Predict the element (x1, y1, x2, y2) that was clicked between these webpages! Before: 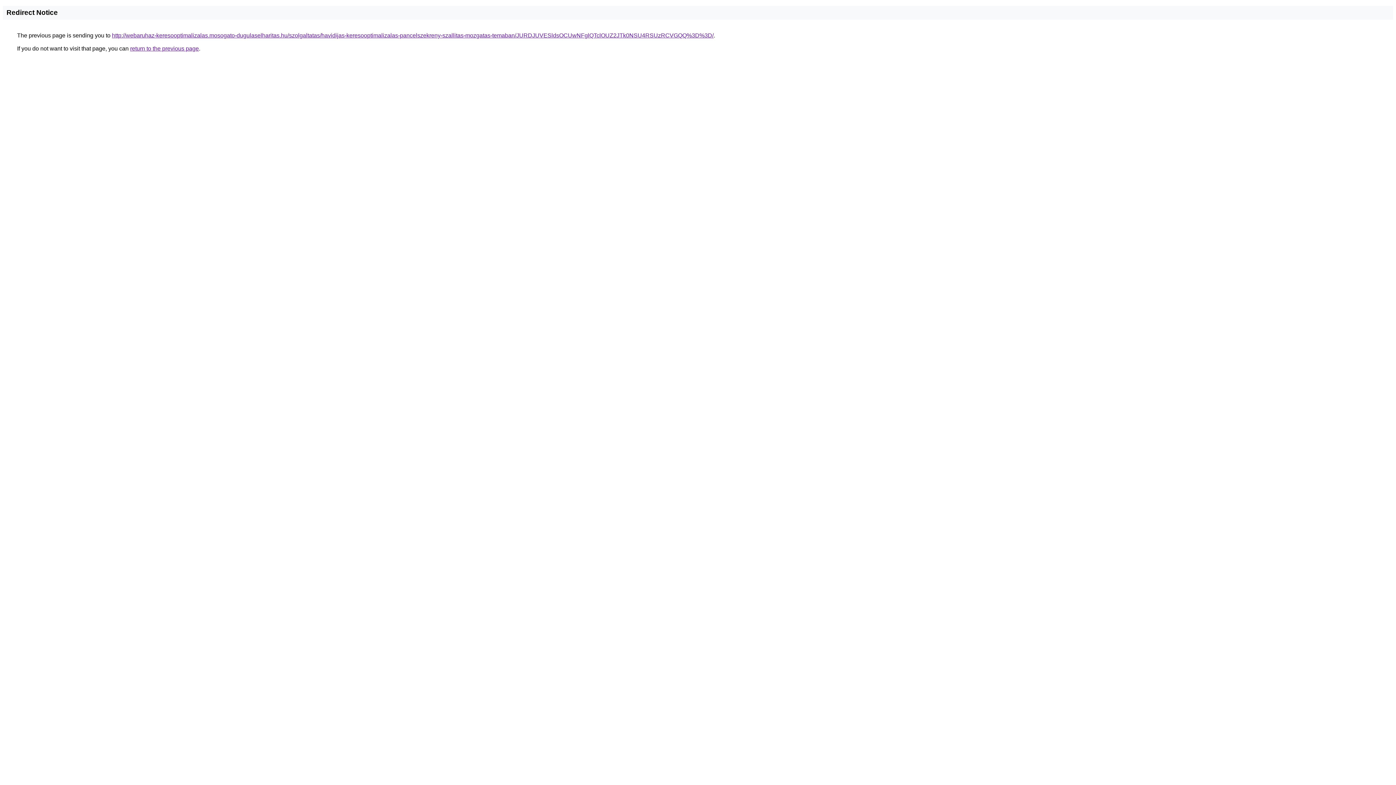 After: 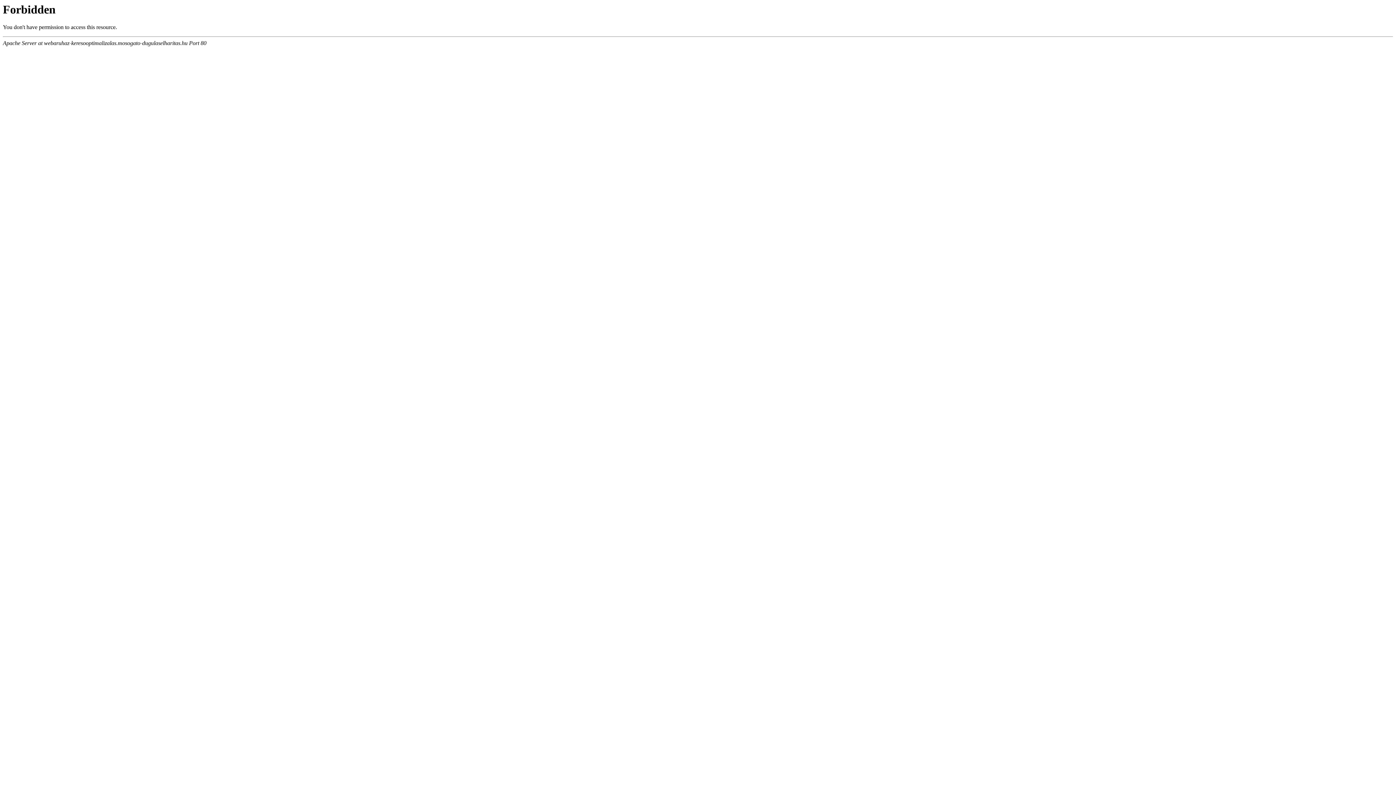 Action: bbox: (112, 32, 713, 38) label: http://webaruhaz-keresooptimalizalas.mosogato-dugulaselharitas.hu/szolgaltatas/havidijas-keresooptimalizalas-pancelszekreny-szallitas-mozgatas-temaban/JURDJUVESldsOCUwNFglQTclOUZ2JTk0NSU4RSUzRCVGQQ%3D%3D/